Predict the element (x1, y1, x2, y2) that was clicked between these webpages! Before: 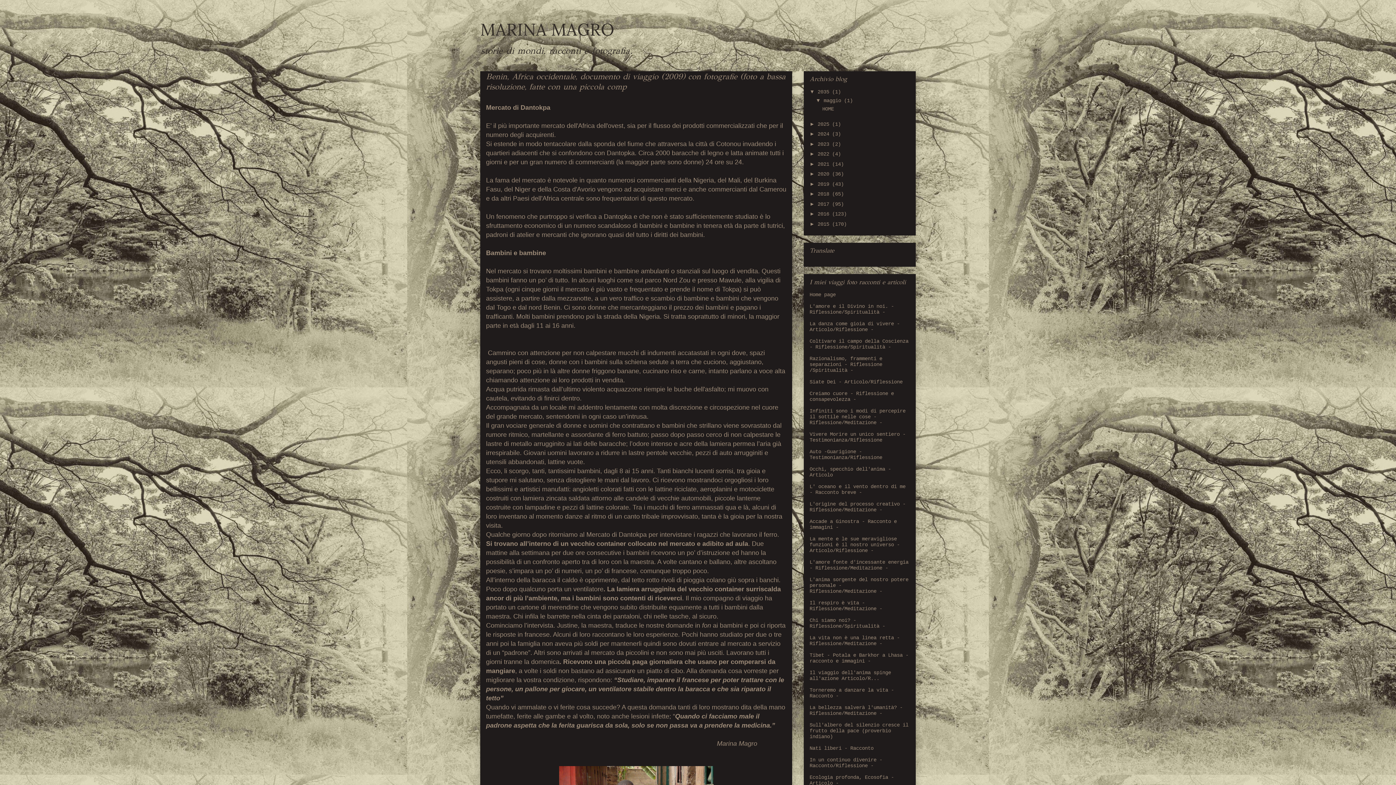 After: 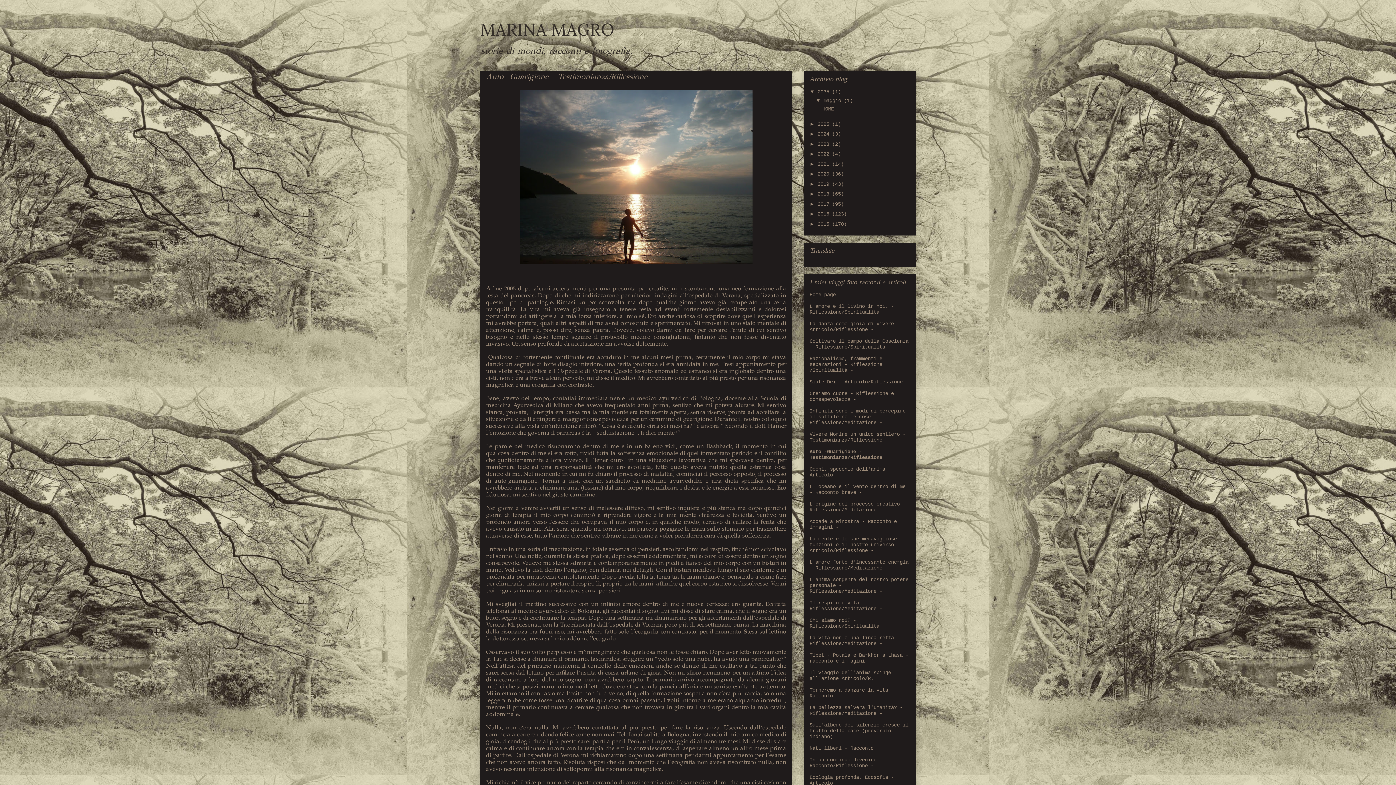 Action: label: Auto -Guarigione - Testimonianza/Riflessione bbox: (809, 449, 882, 460)